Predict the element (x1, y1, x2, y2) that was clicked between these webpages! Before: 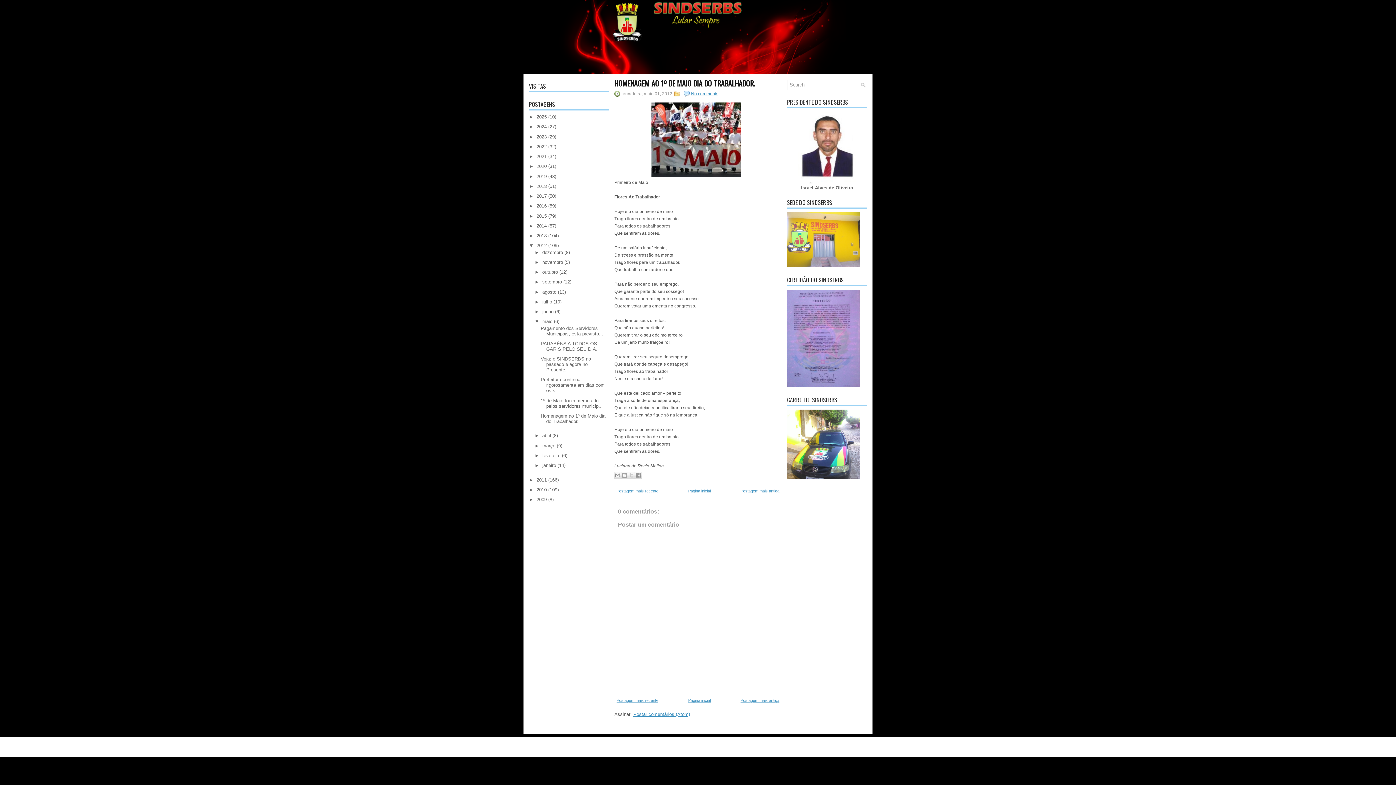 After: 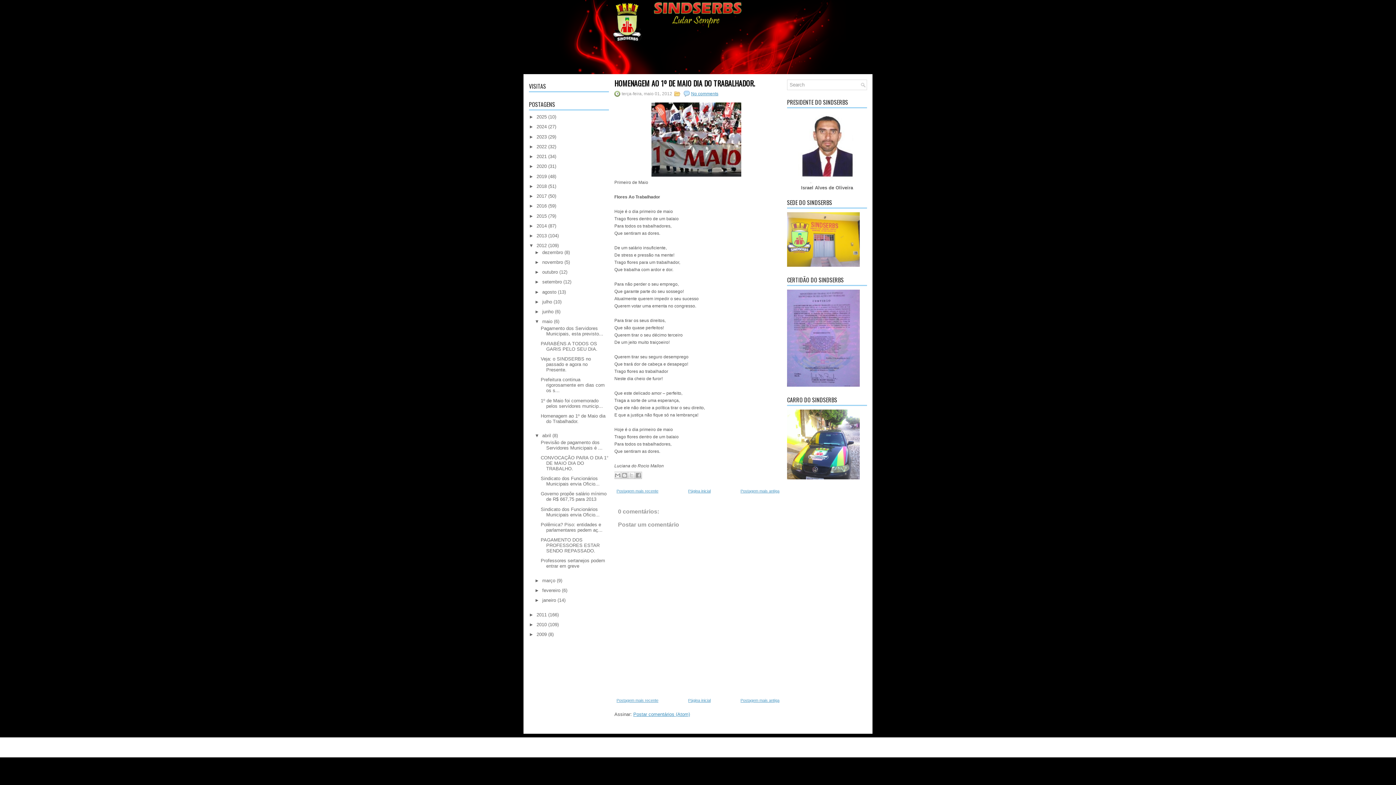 Action: label: ►   bbox: (534, 433, 542, 438)